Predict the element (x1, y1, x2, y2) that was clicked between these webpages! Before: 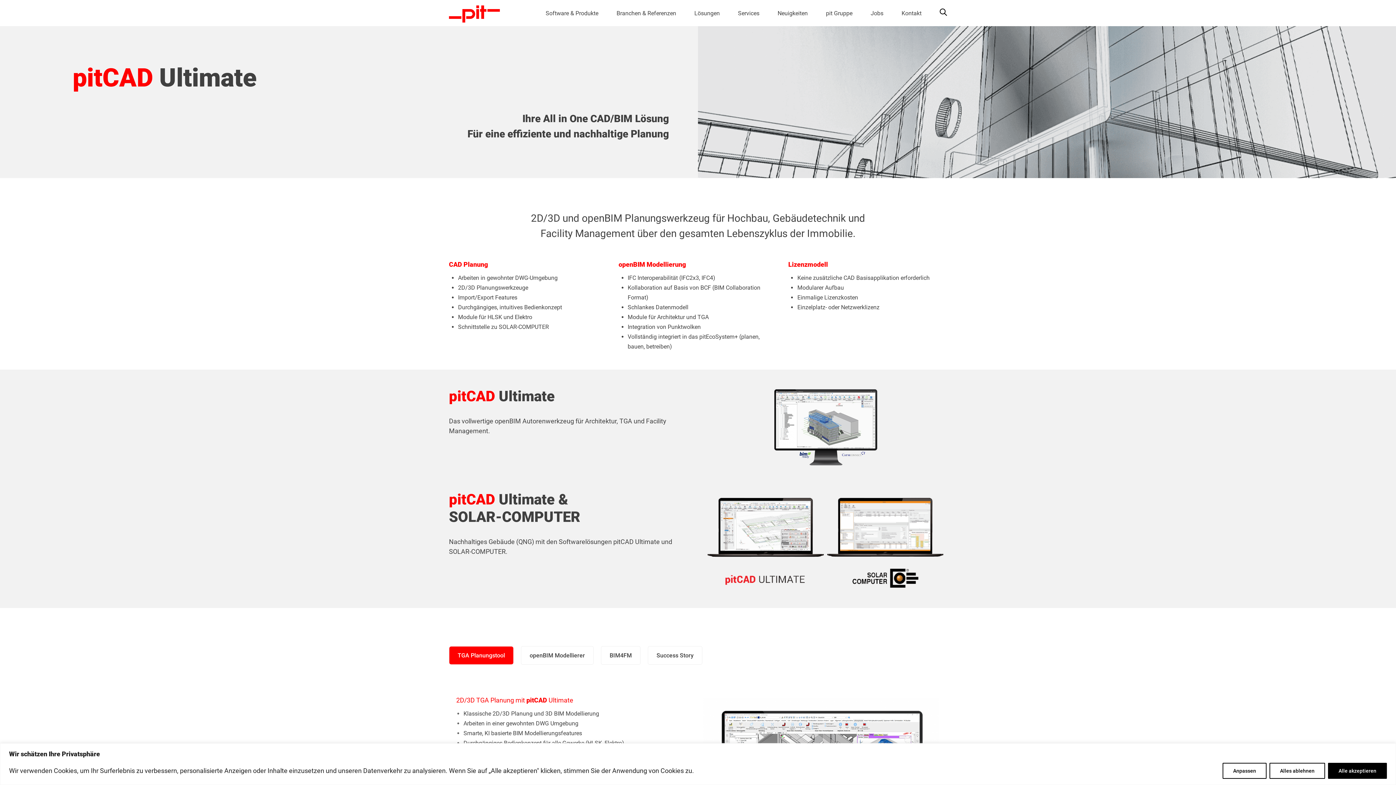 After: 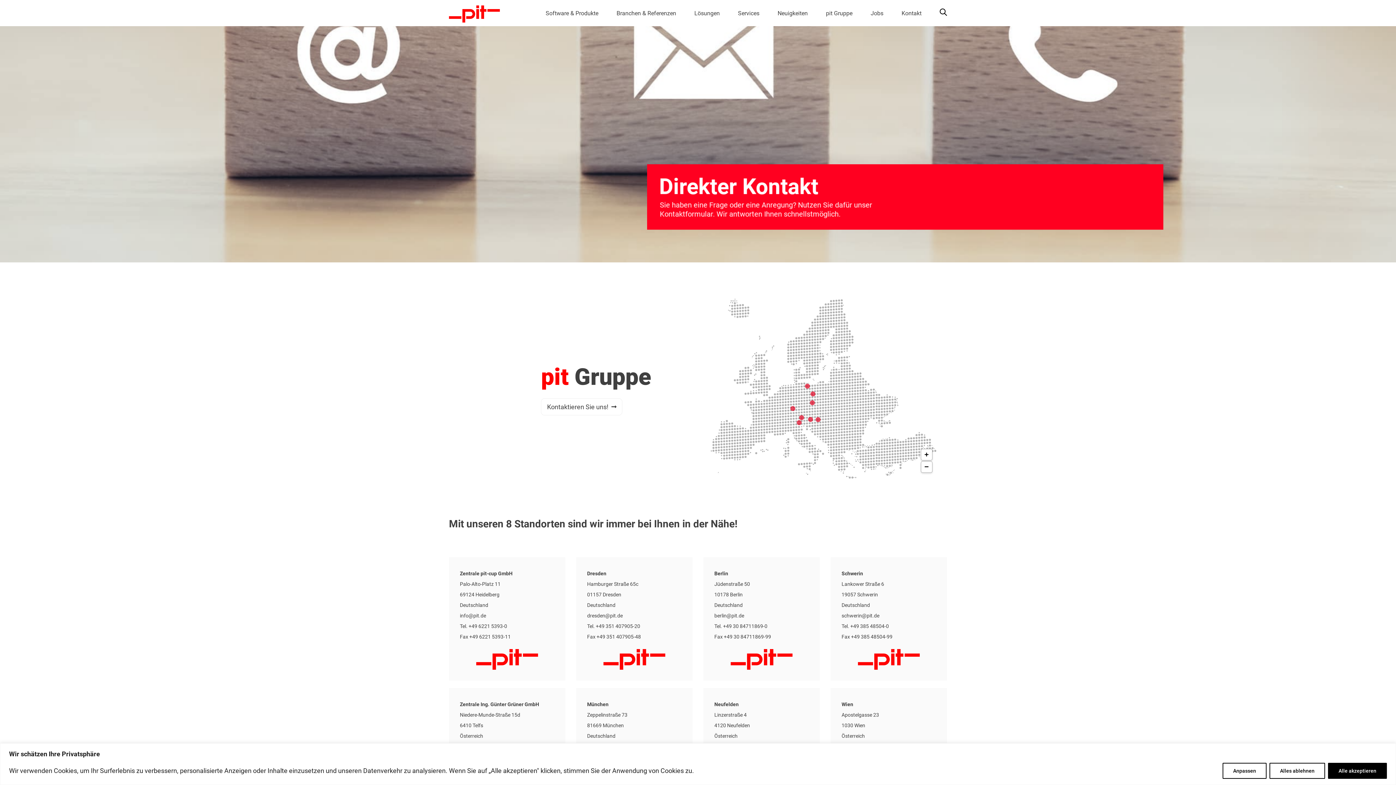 Action: label: Kontakt bbox: (892, 0, 930, 26)